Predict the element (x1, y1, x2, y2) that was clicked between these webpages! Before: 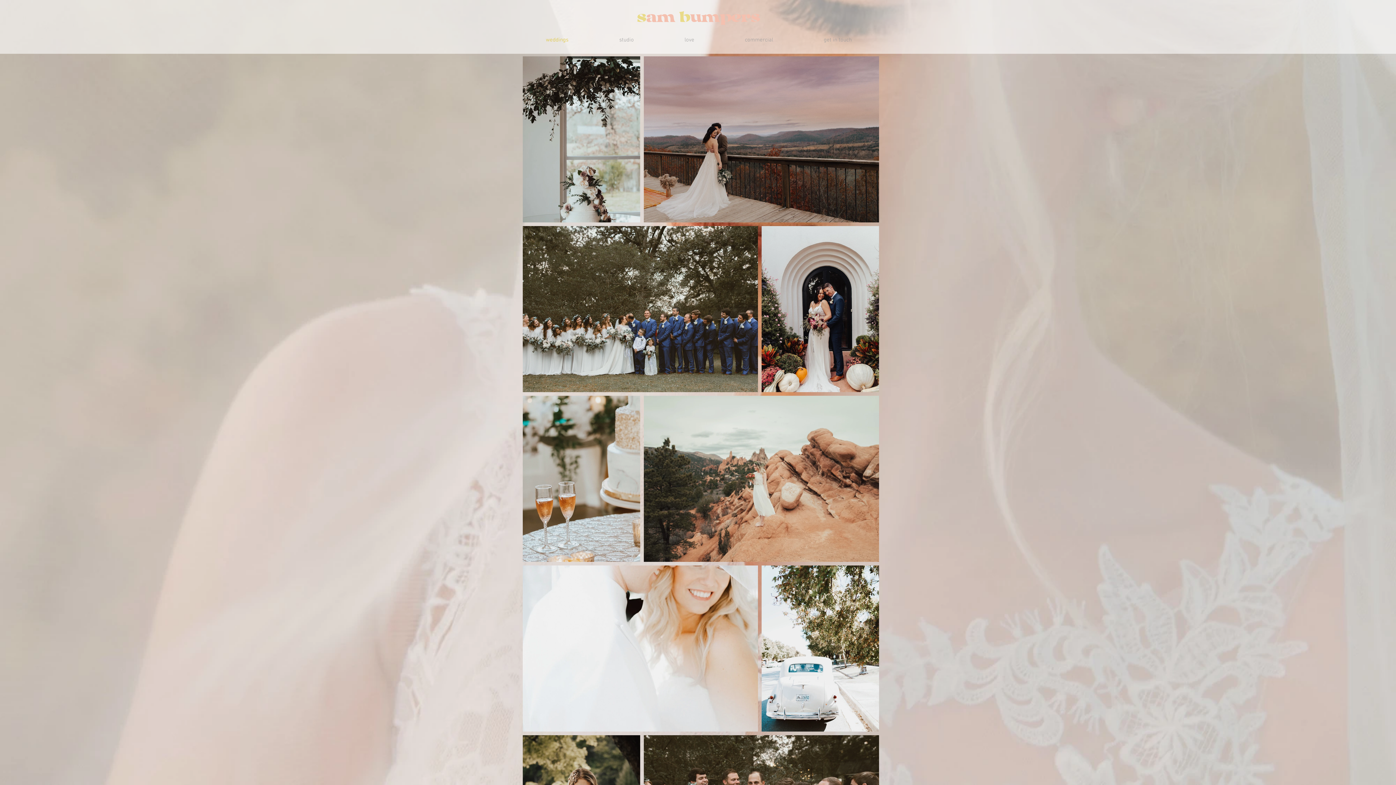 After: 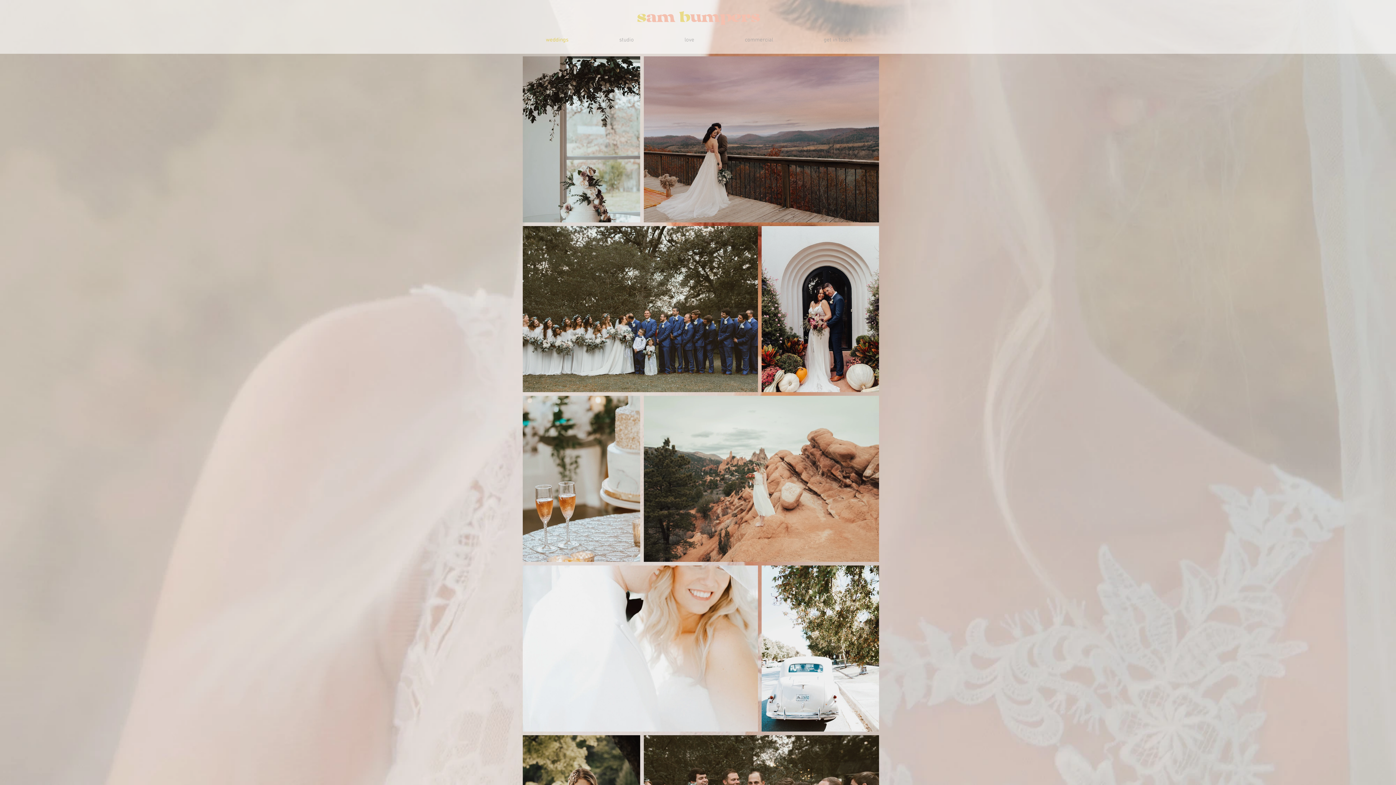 Action: label: weddings bbox: (520, 36, 593, 44)